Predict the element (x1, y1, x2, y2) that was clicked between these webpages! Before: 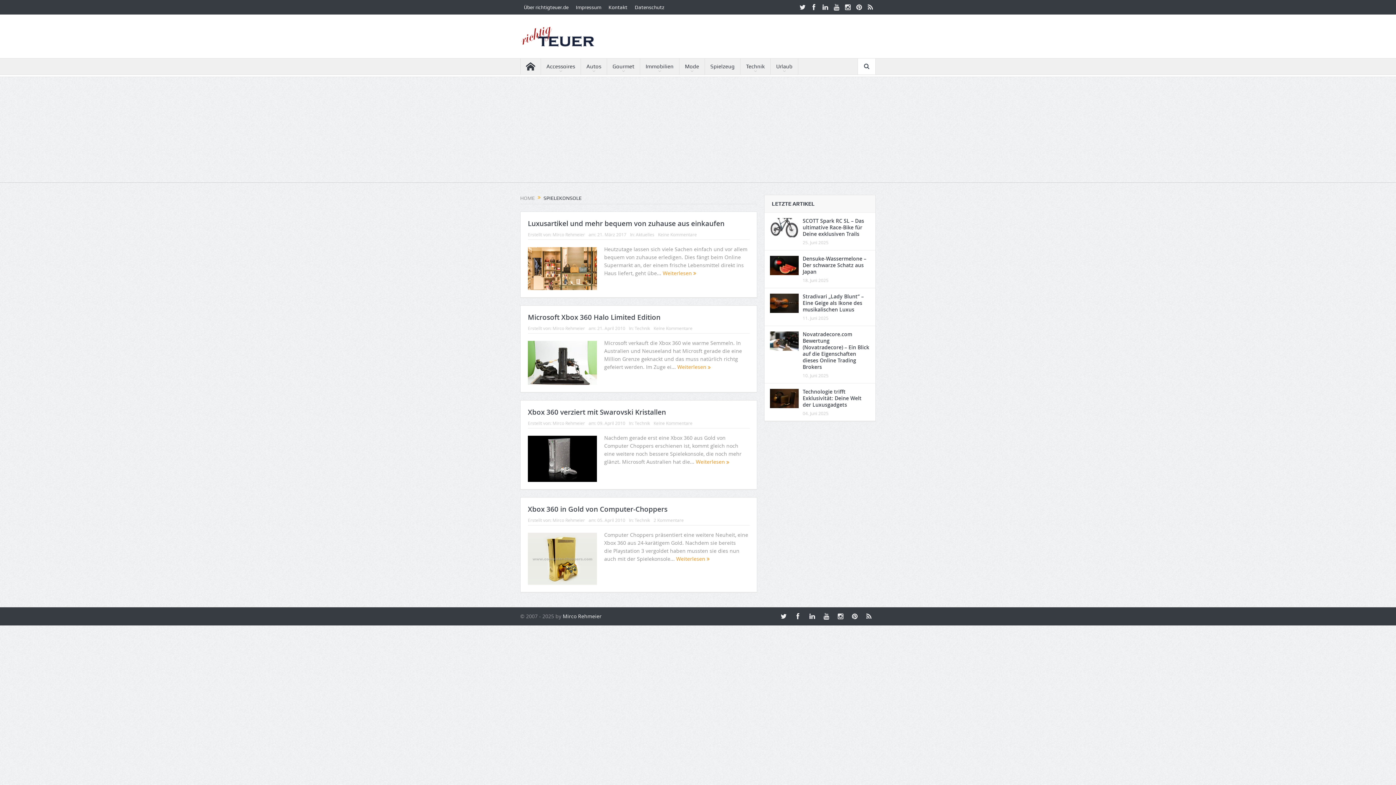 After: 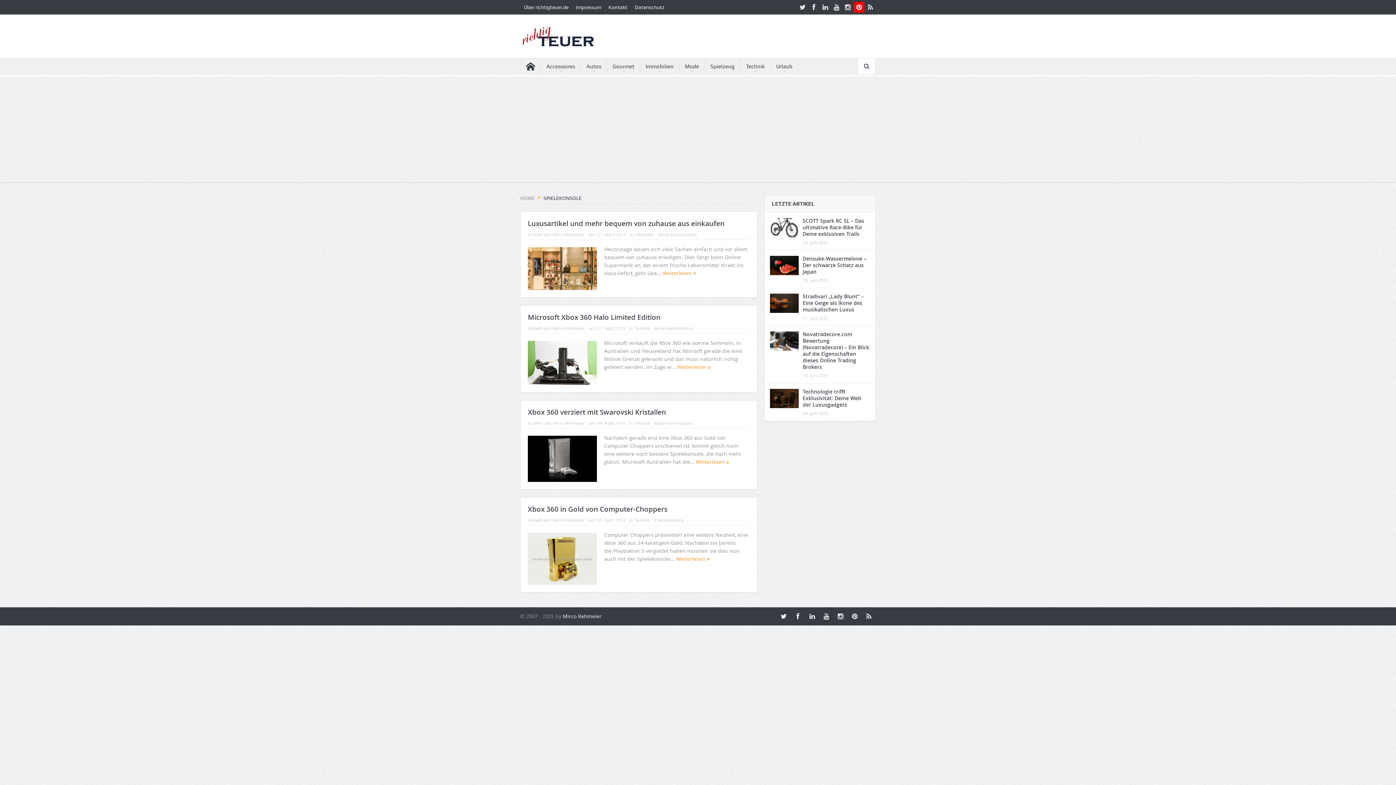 Action: bbox: (853, 1, 864, 12)